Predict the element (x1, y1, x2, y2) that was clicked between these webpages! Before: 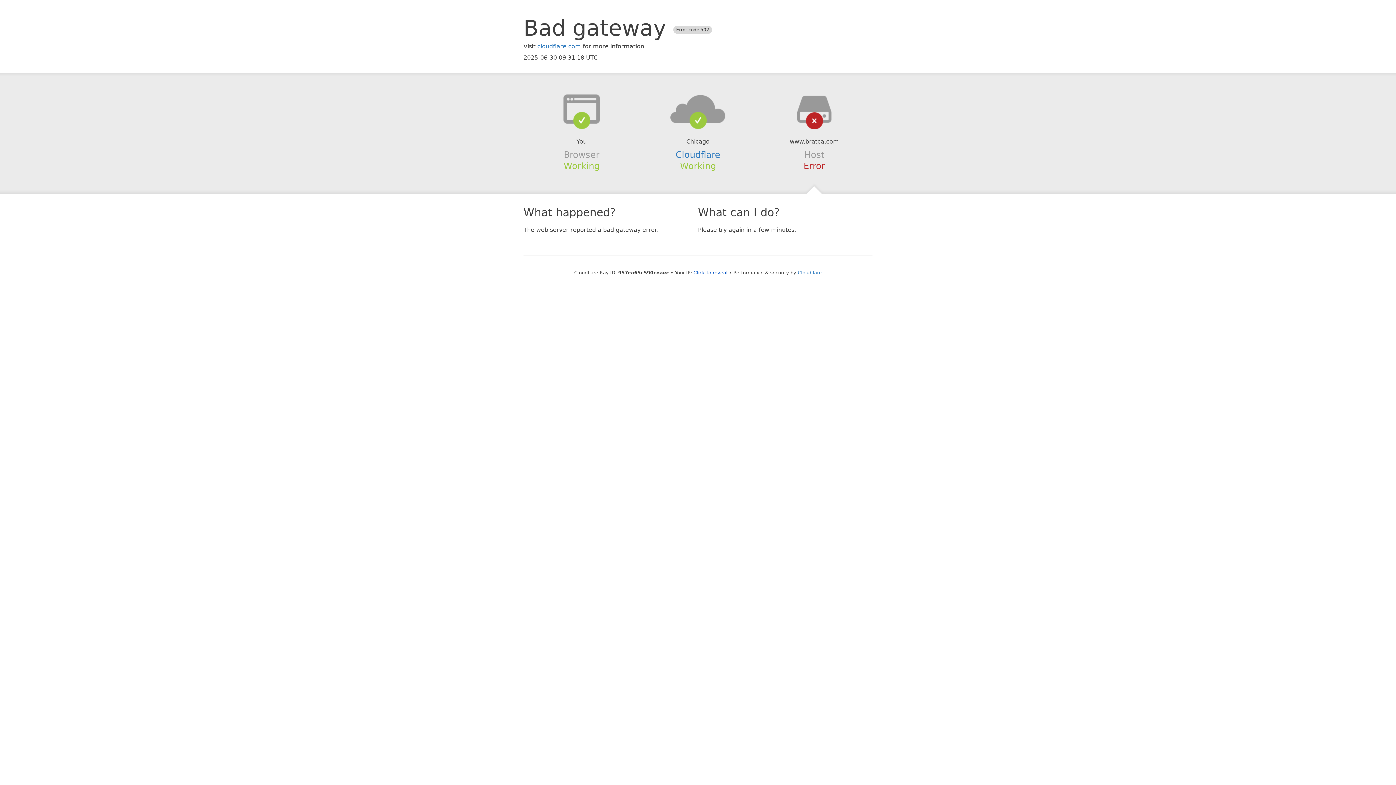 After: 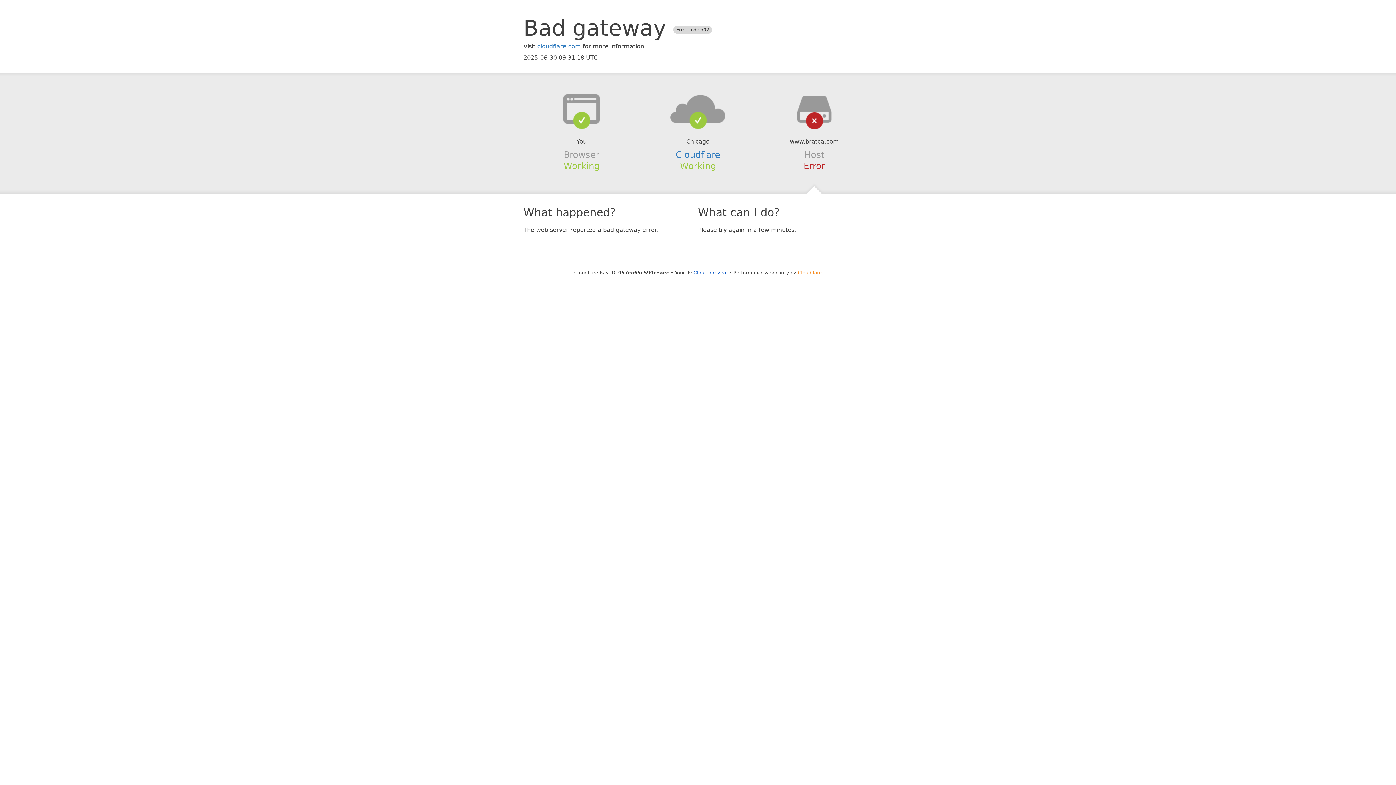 Action: bbox: (798, 270, 822, 275) label: Cloudflare